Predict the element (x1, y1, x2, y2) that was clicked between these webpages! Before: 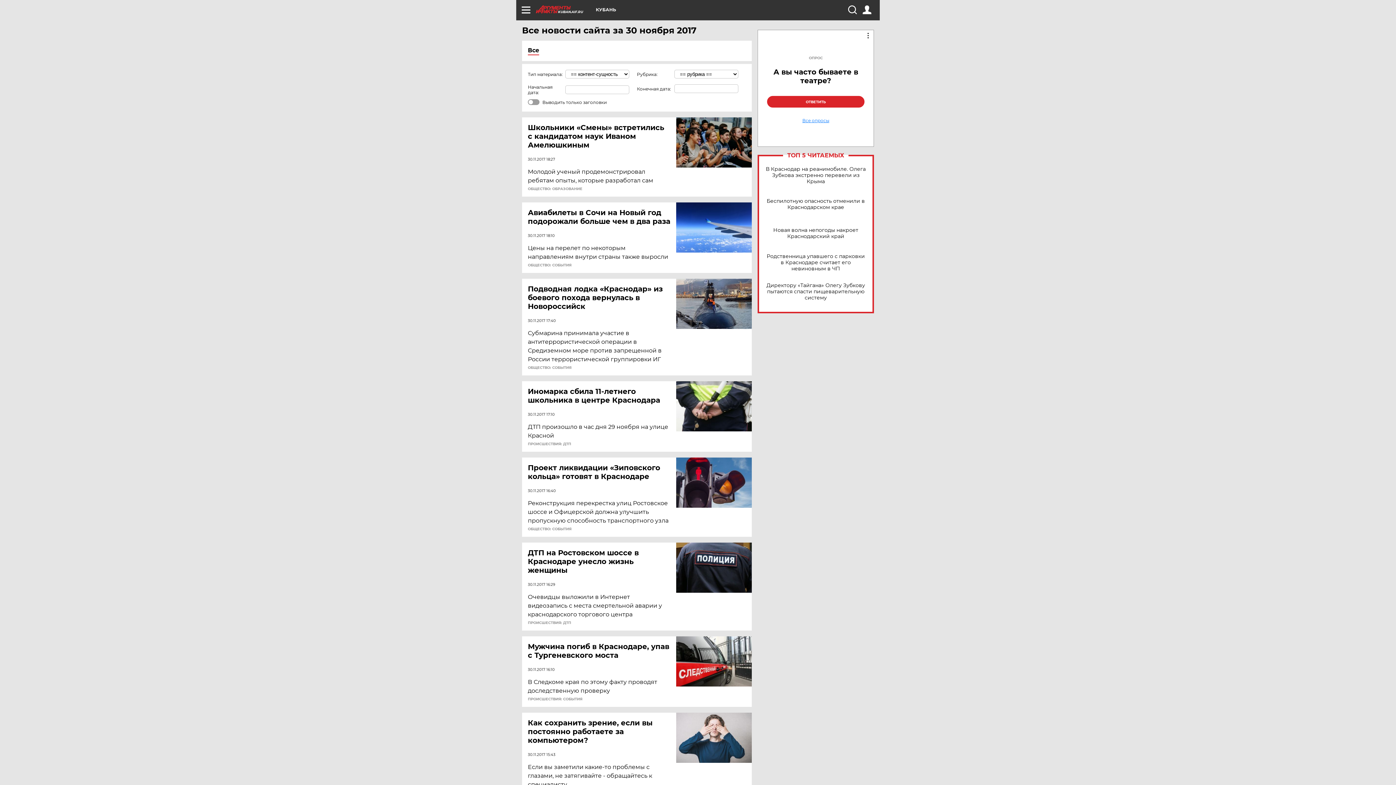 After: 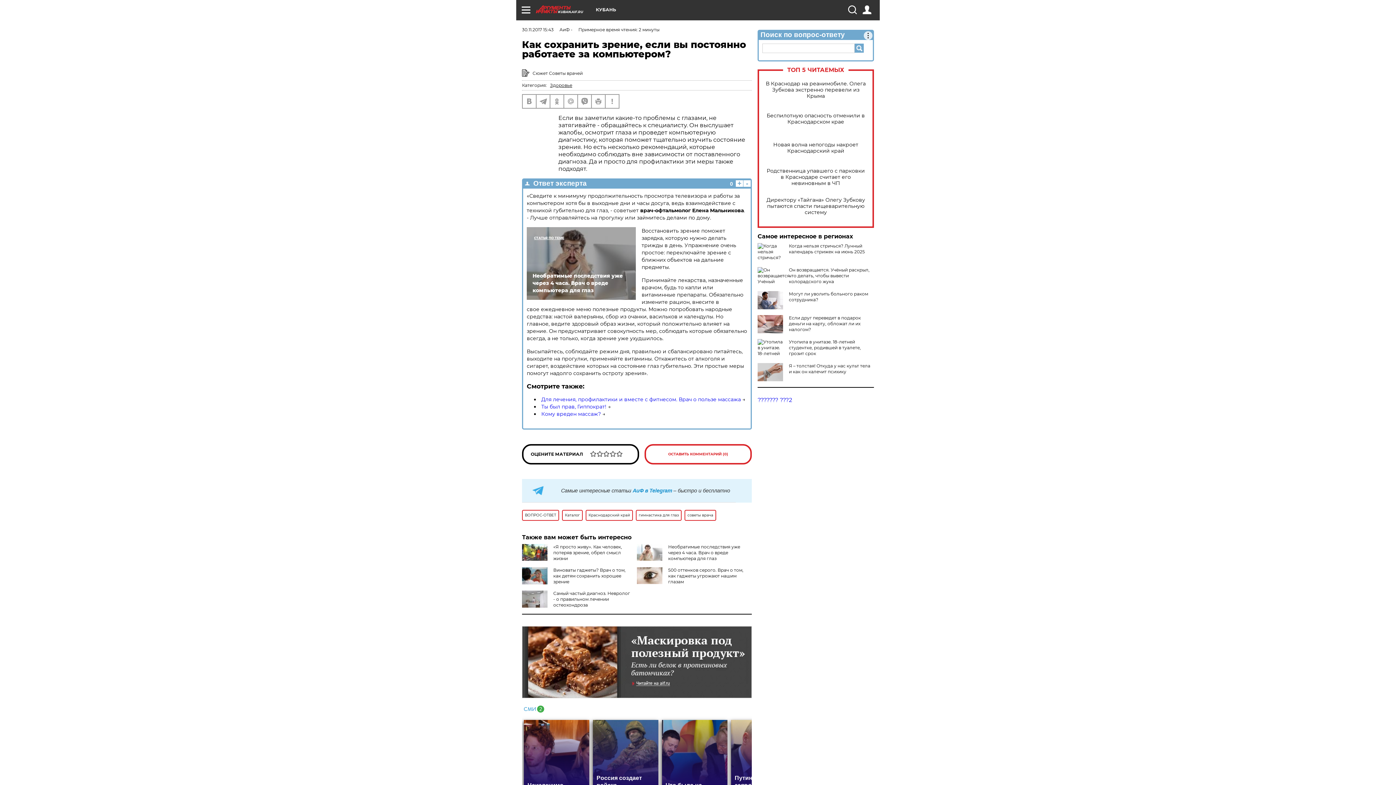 Action: bbox: (676, 713, 752, 763)